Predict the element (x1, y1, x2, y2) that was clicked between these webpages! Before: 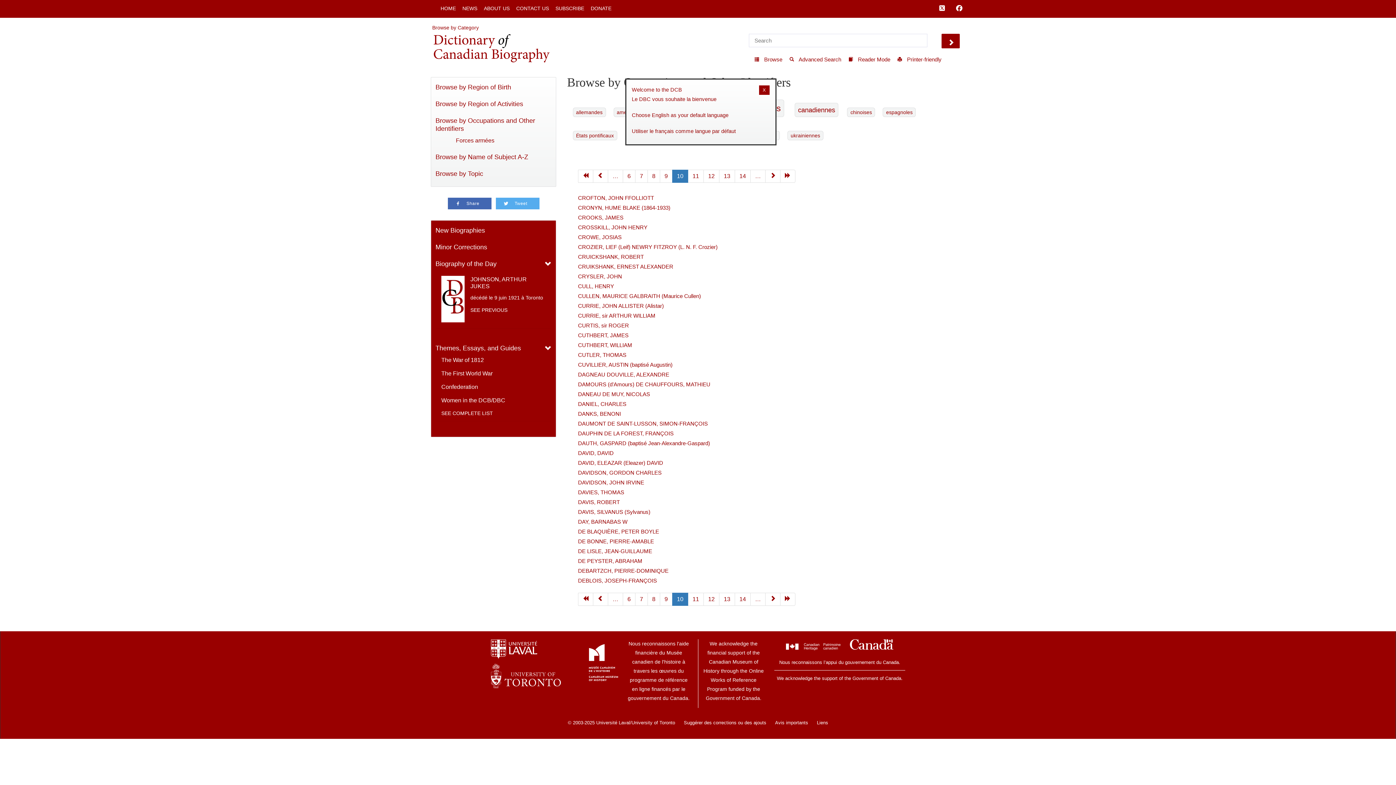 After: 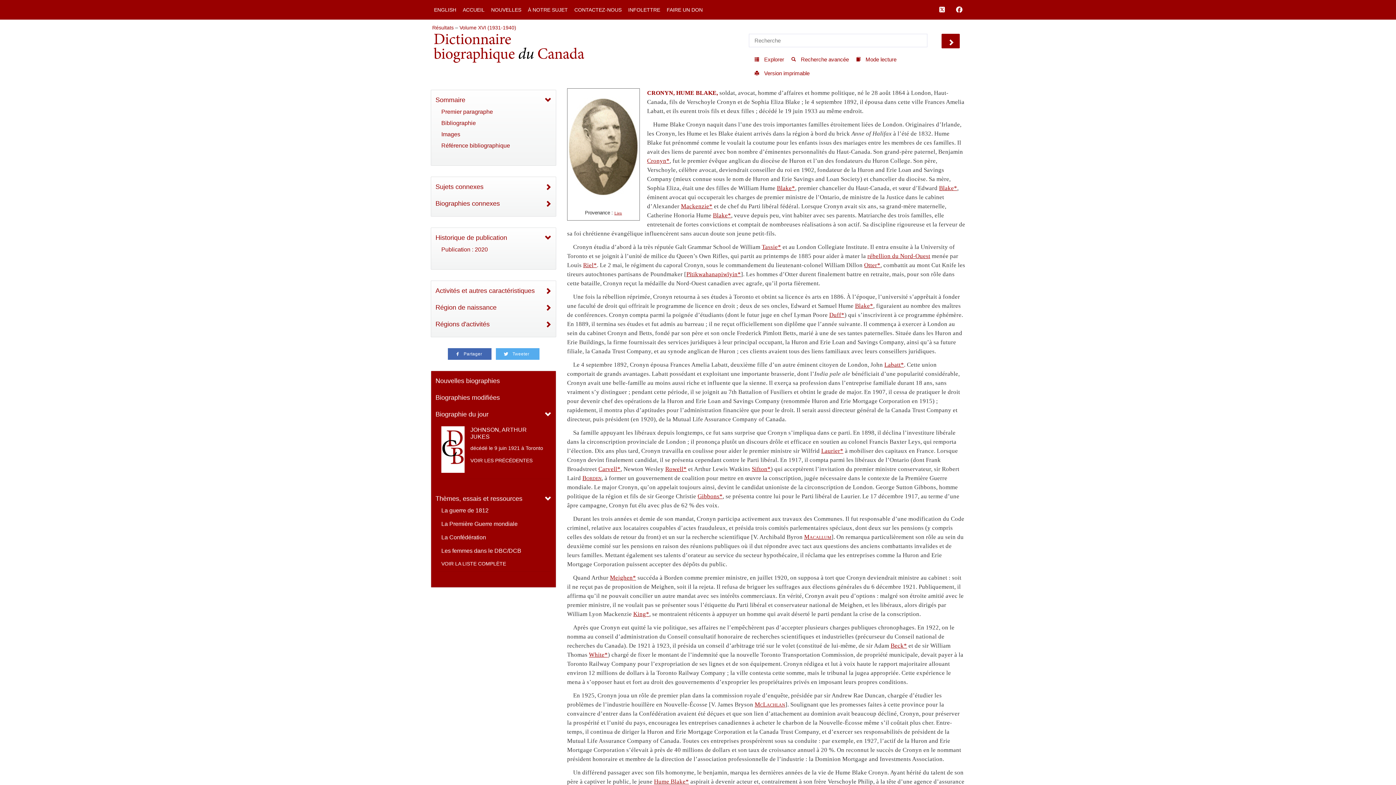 Action: bbox: (578, 204, 670, 210) label: CRONYN, HUME BLAKE (1864-1933)